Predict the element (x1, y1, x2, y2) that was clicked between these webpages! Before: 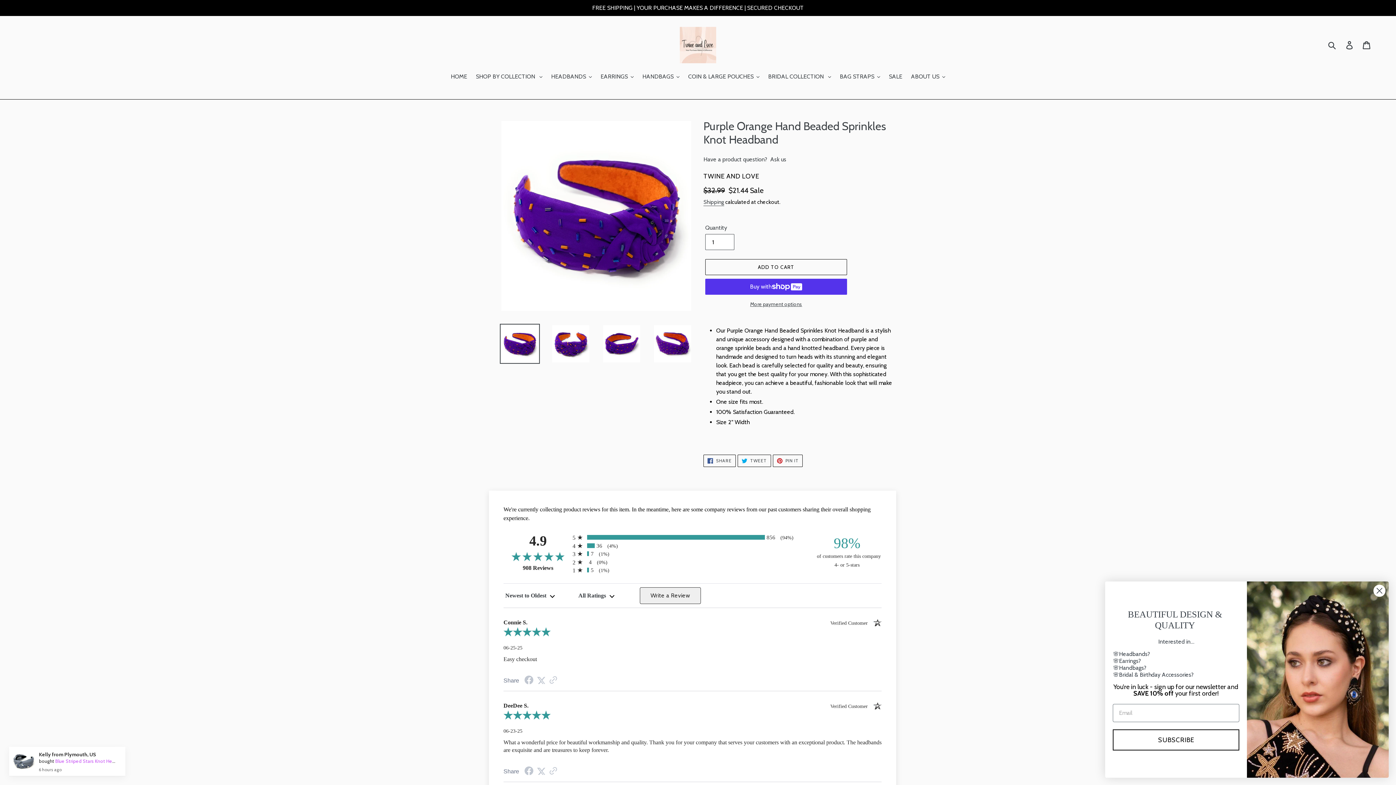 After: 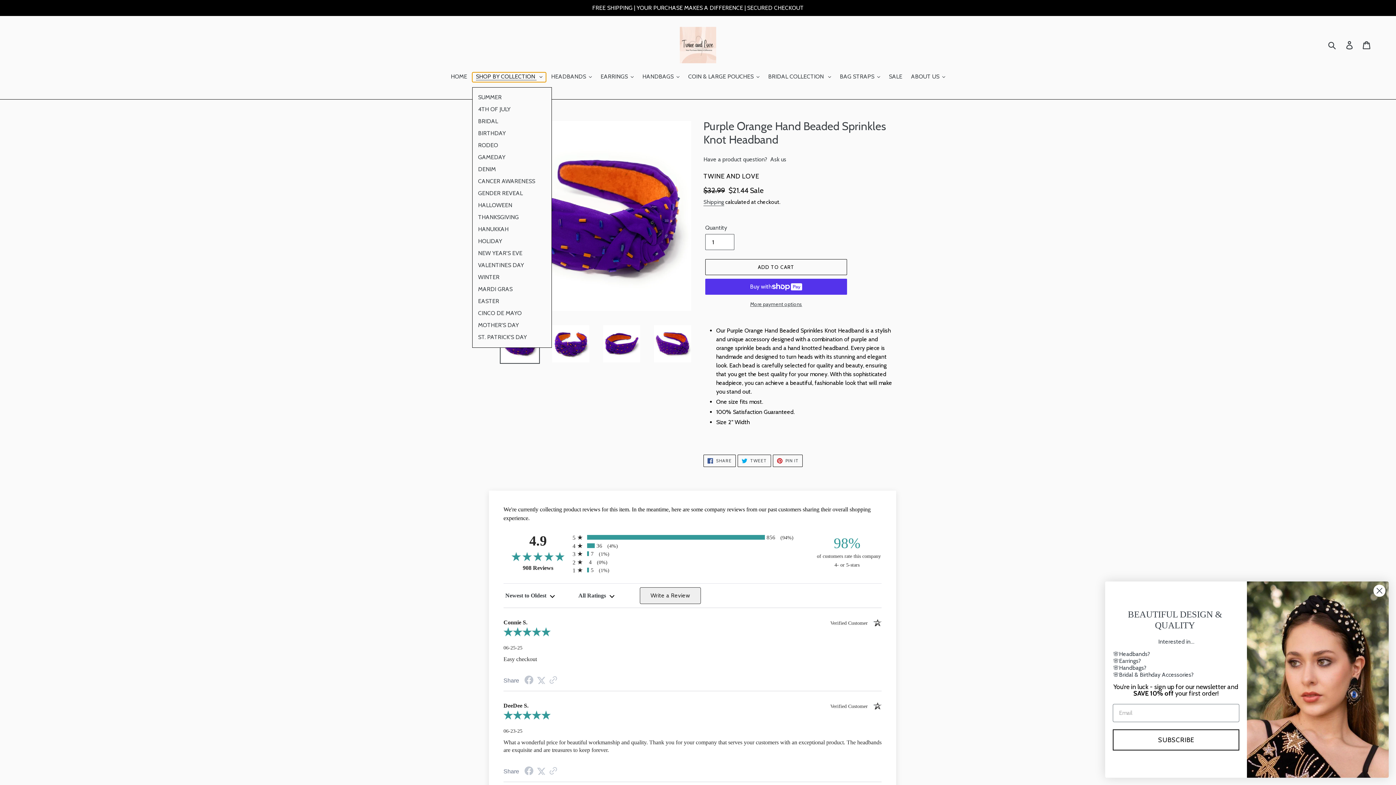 Action: label: SHOP BY COLLECTION  bbox: (472, 72, 546, 82)